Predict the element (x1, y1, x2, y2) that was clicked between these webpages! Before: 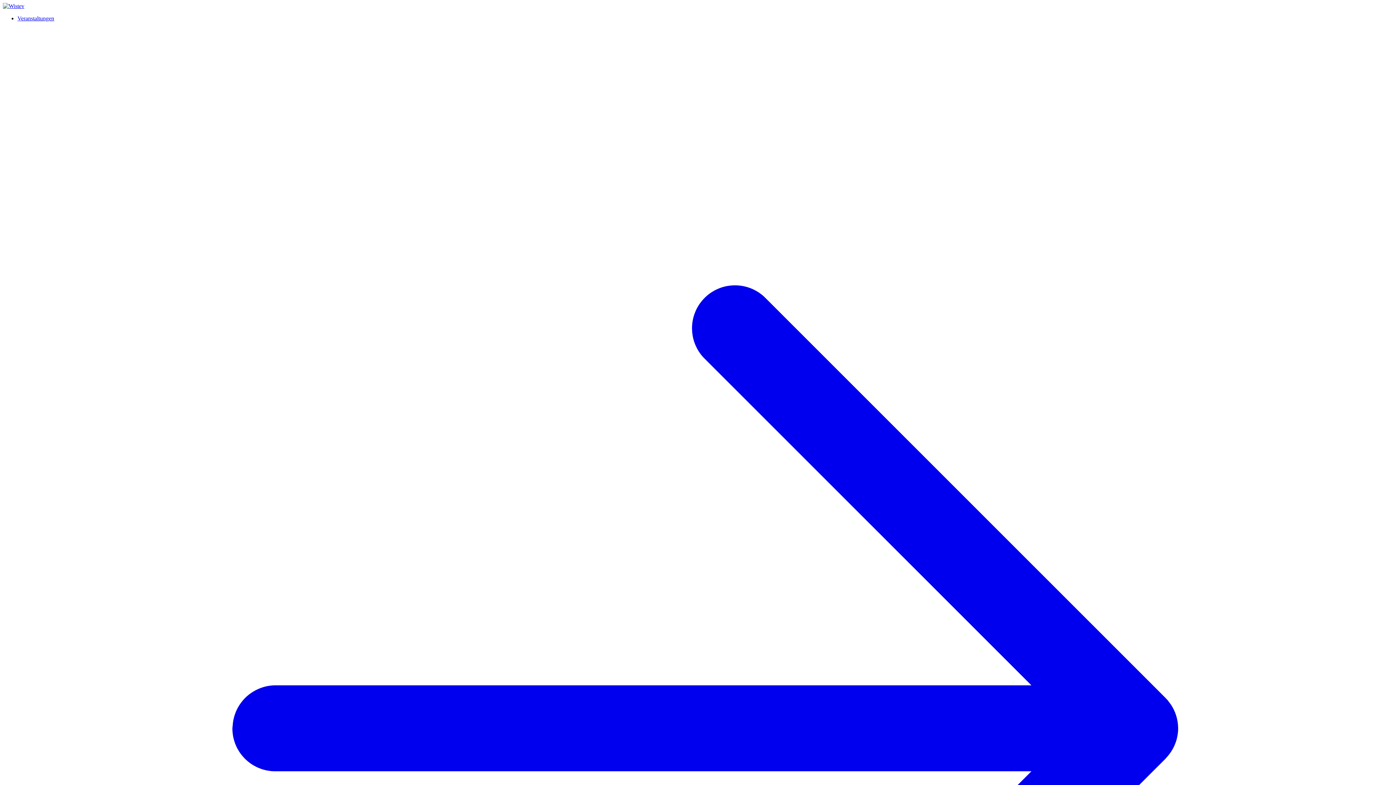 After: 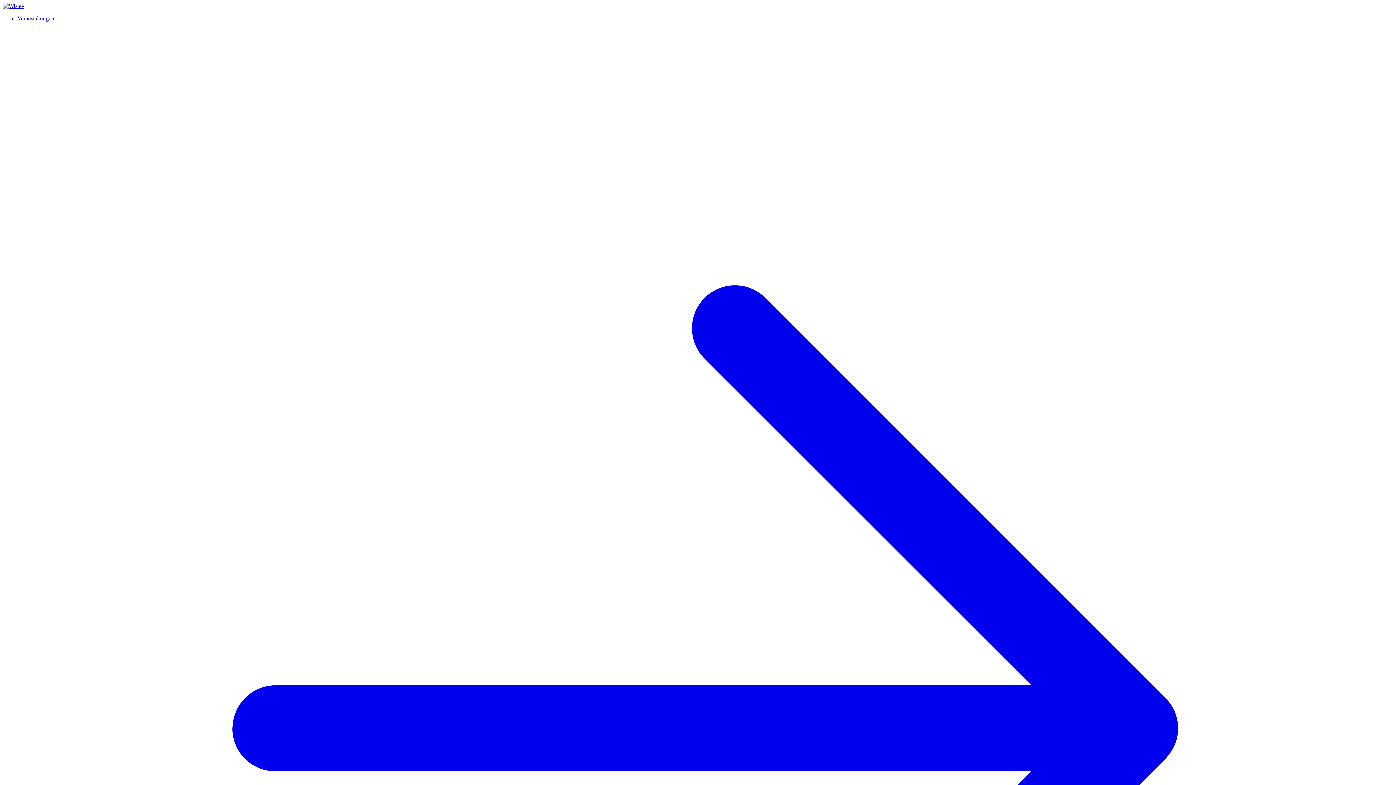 Action: label: Veranstaltungen bbox: (17, 15, 1393, 1398)